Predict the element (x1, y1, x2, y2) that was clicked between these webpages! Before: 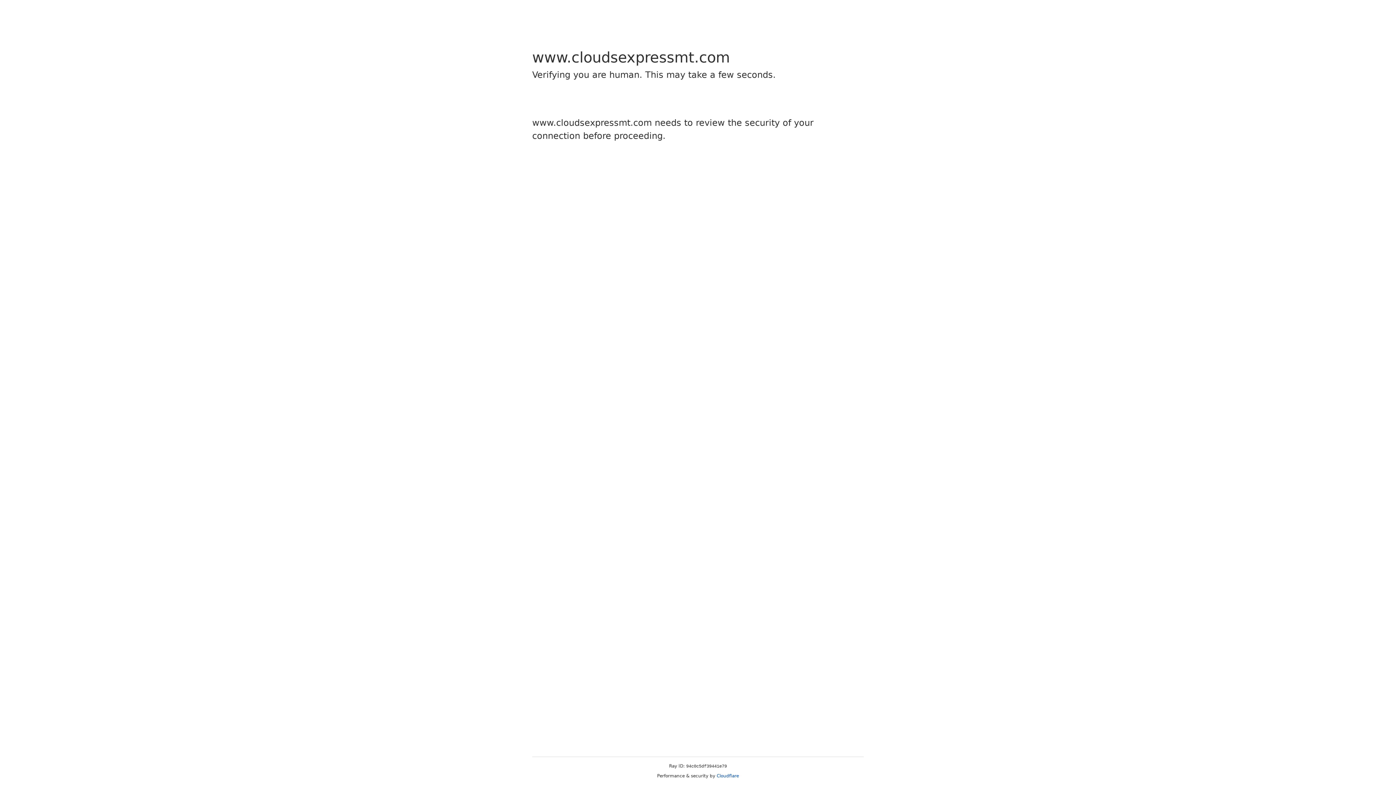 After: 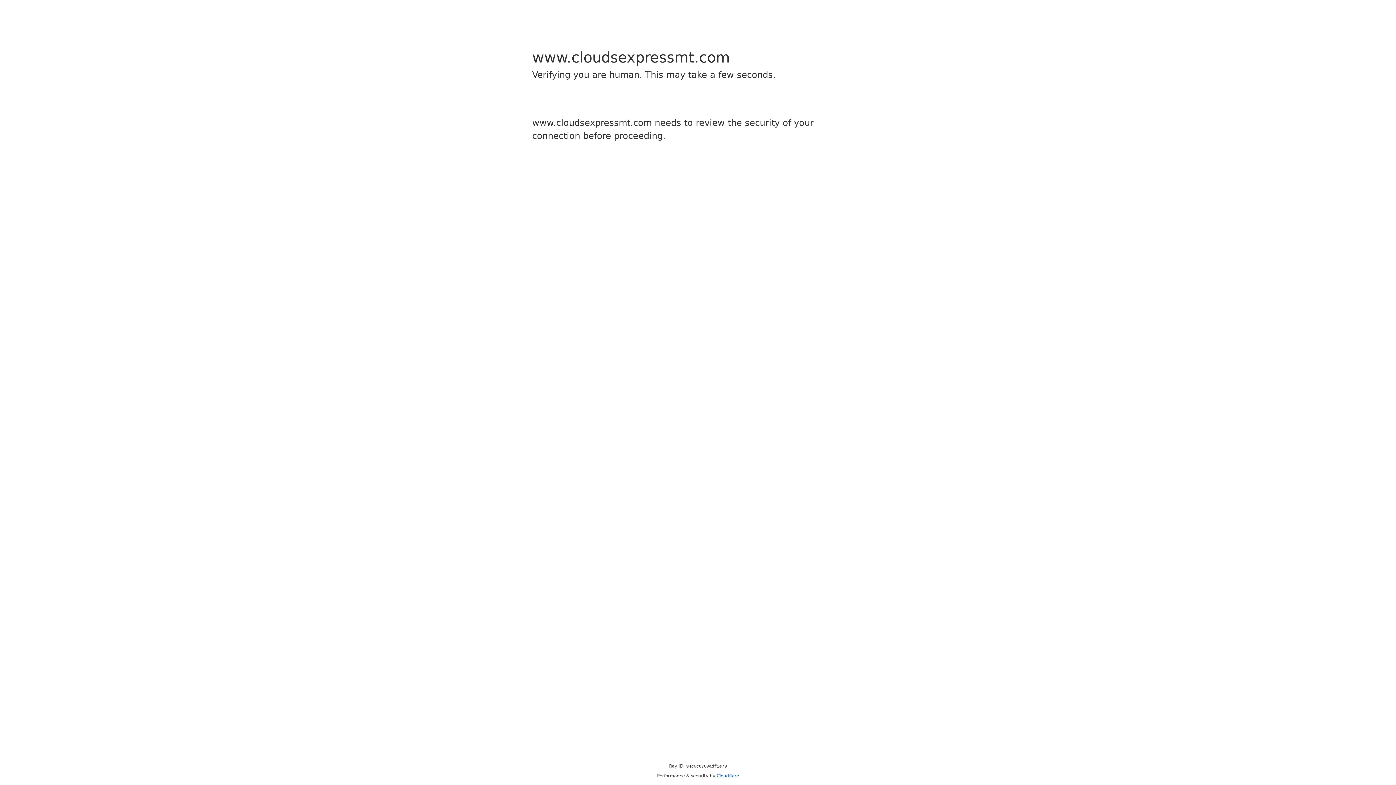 Action: bbox: (716, 773, 739, 778) label: Cloudflare